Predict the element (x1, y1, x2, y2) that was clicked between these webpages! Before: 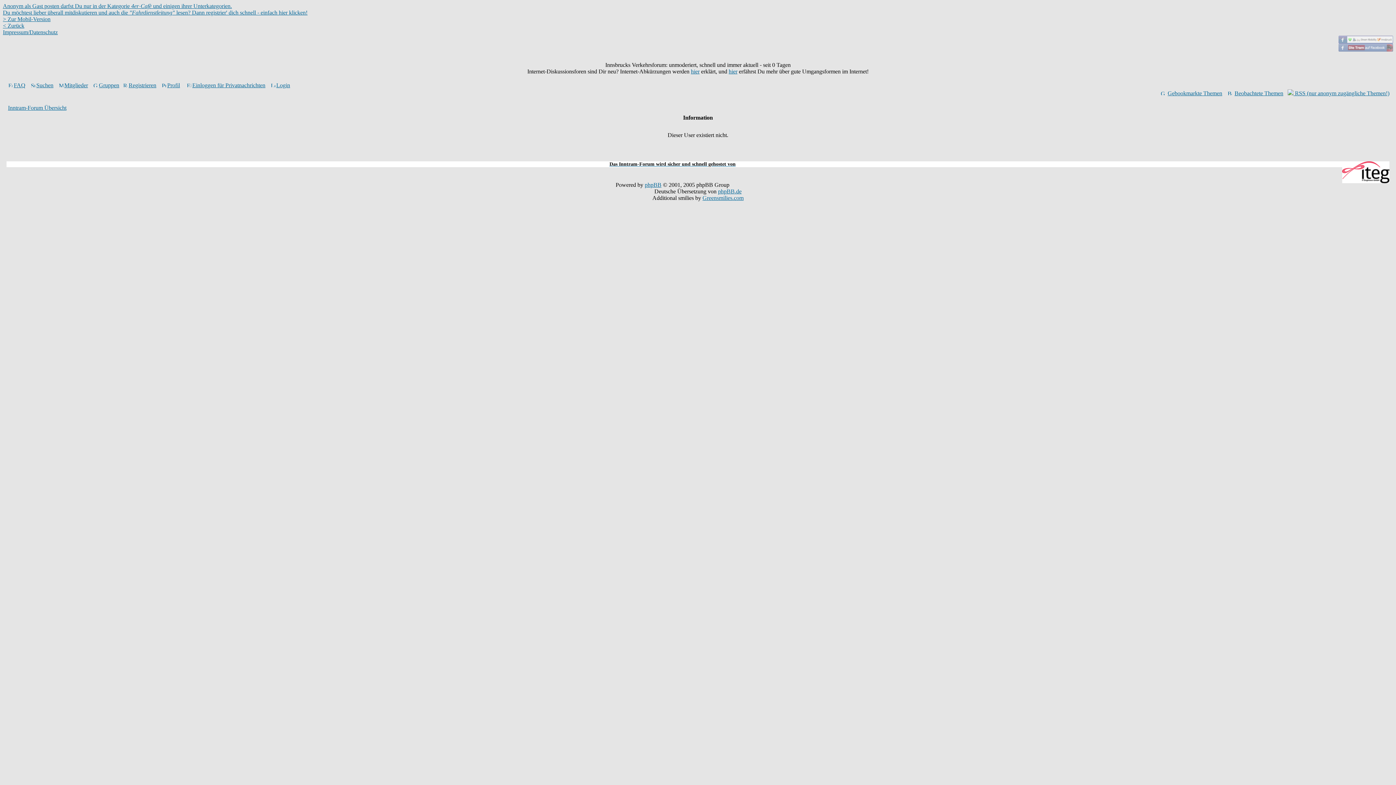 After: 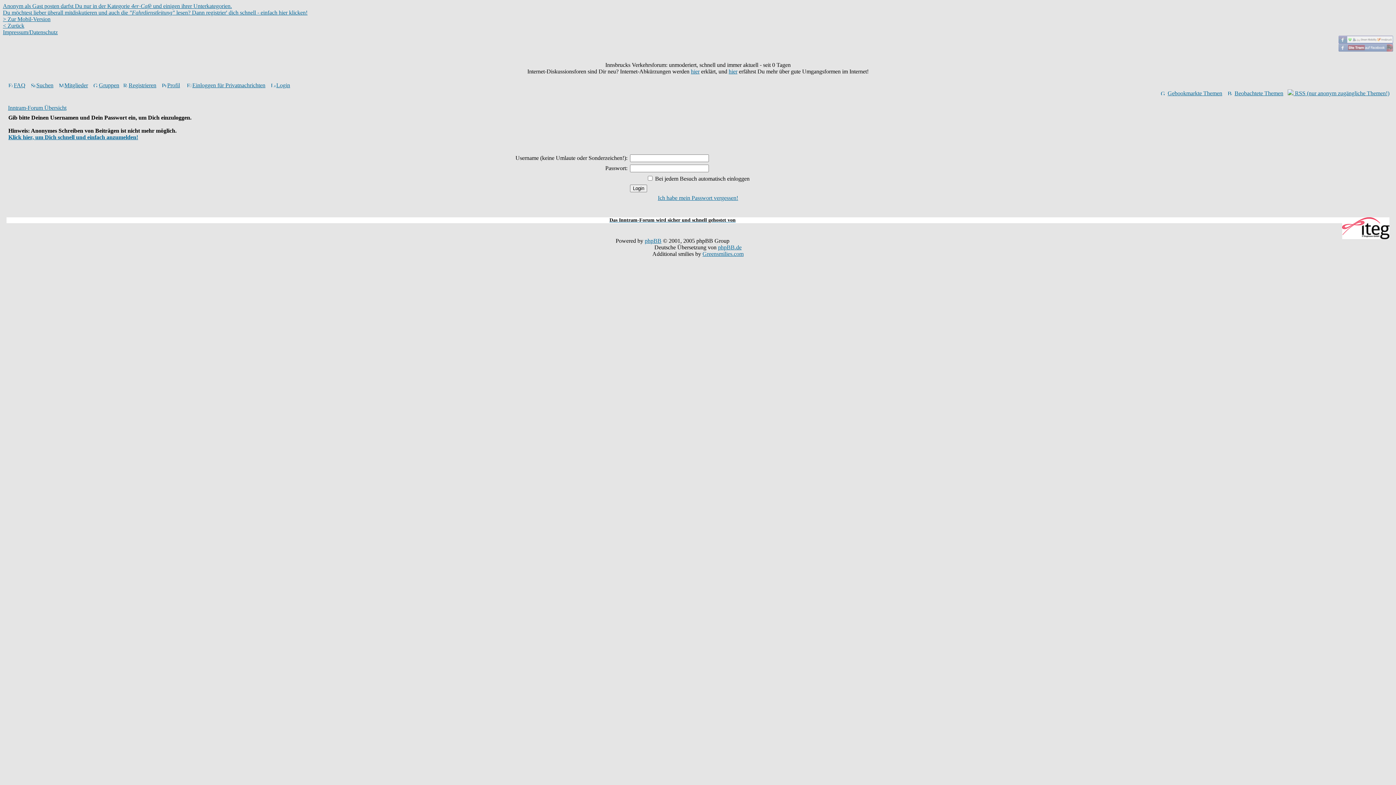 Action: label: Beobachtete Themen bbox: (1234, 90, 1283, 96)